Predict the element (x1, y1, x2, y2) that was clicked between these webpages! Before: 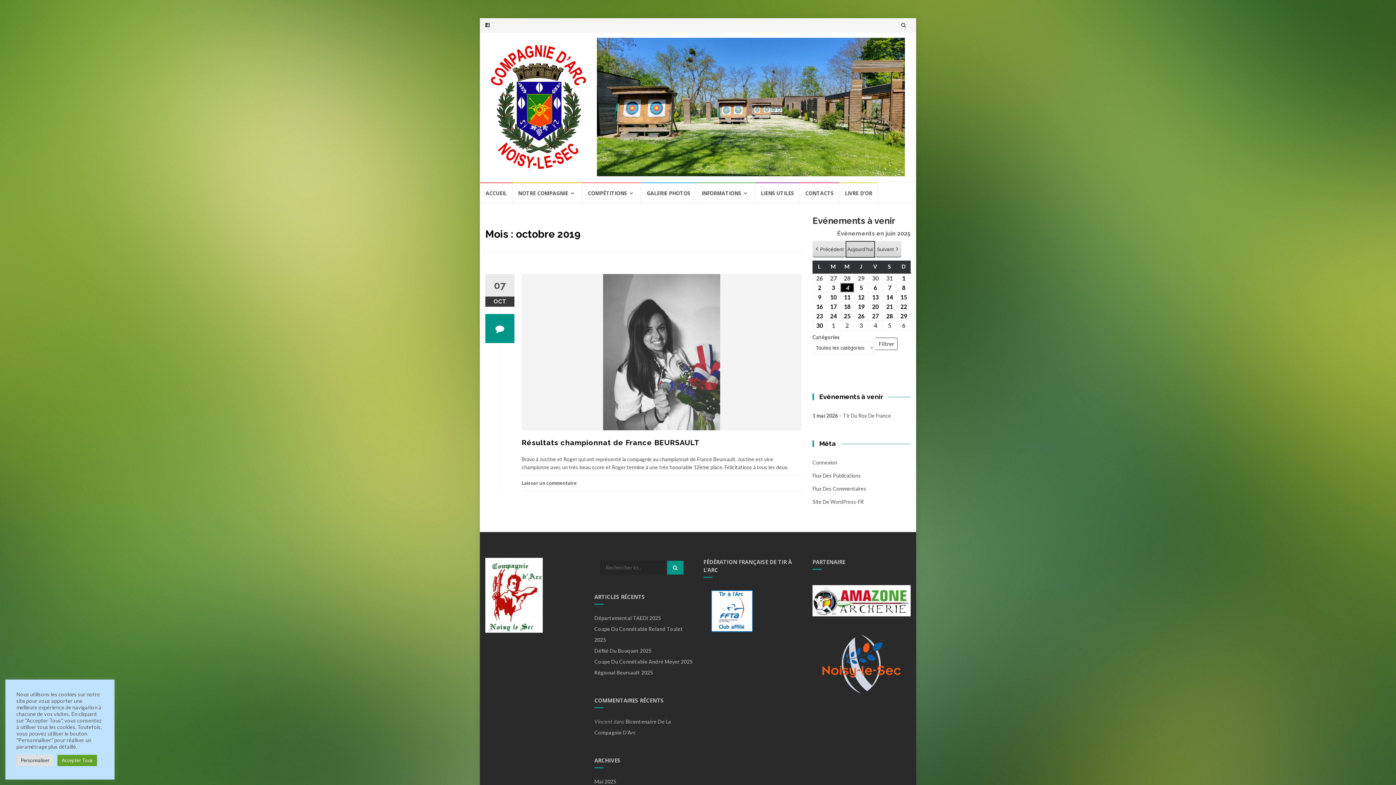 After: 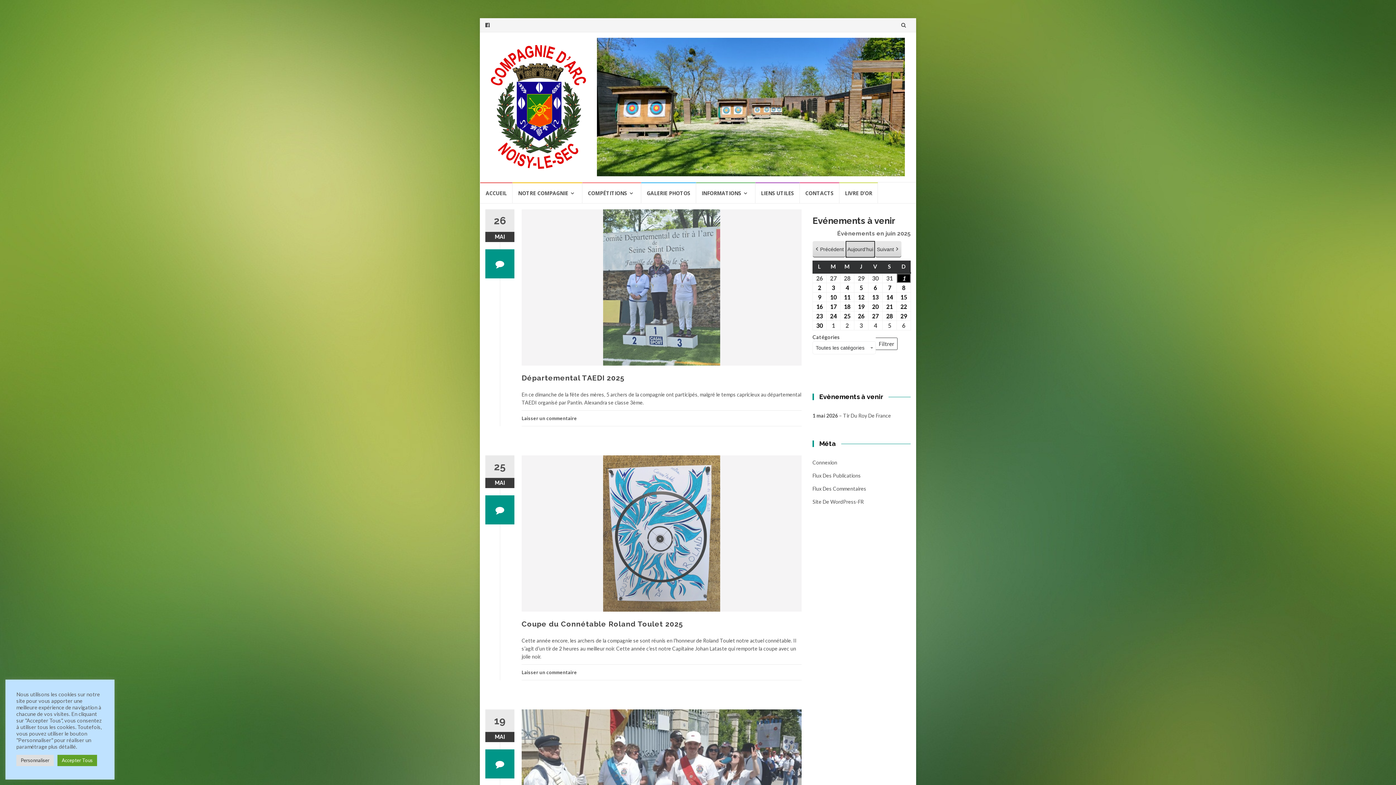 Action: bbox: (490, 99, 586, 112)